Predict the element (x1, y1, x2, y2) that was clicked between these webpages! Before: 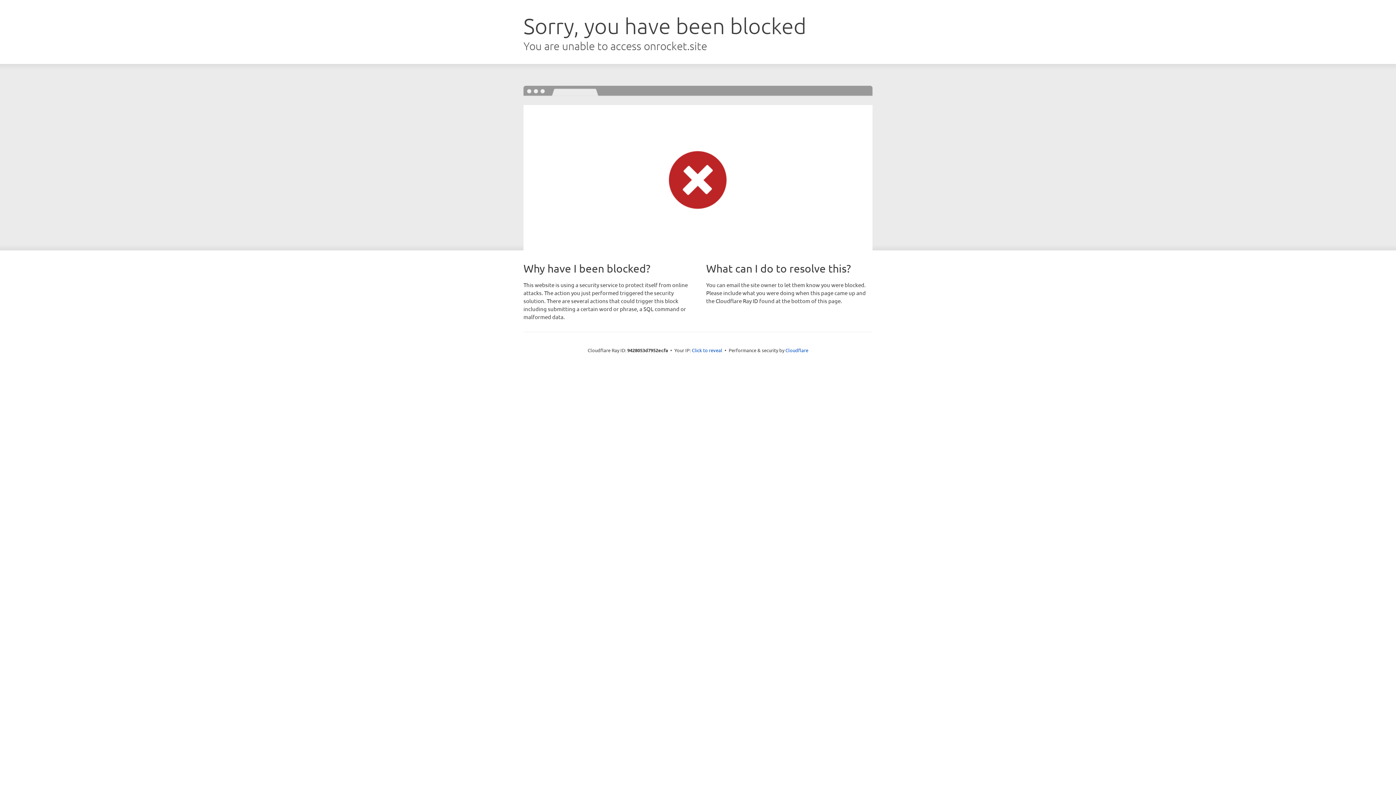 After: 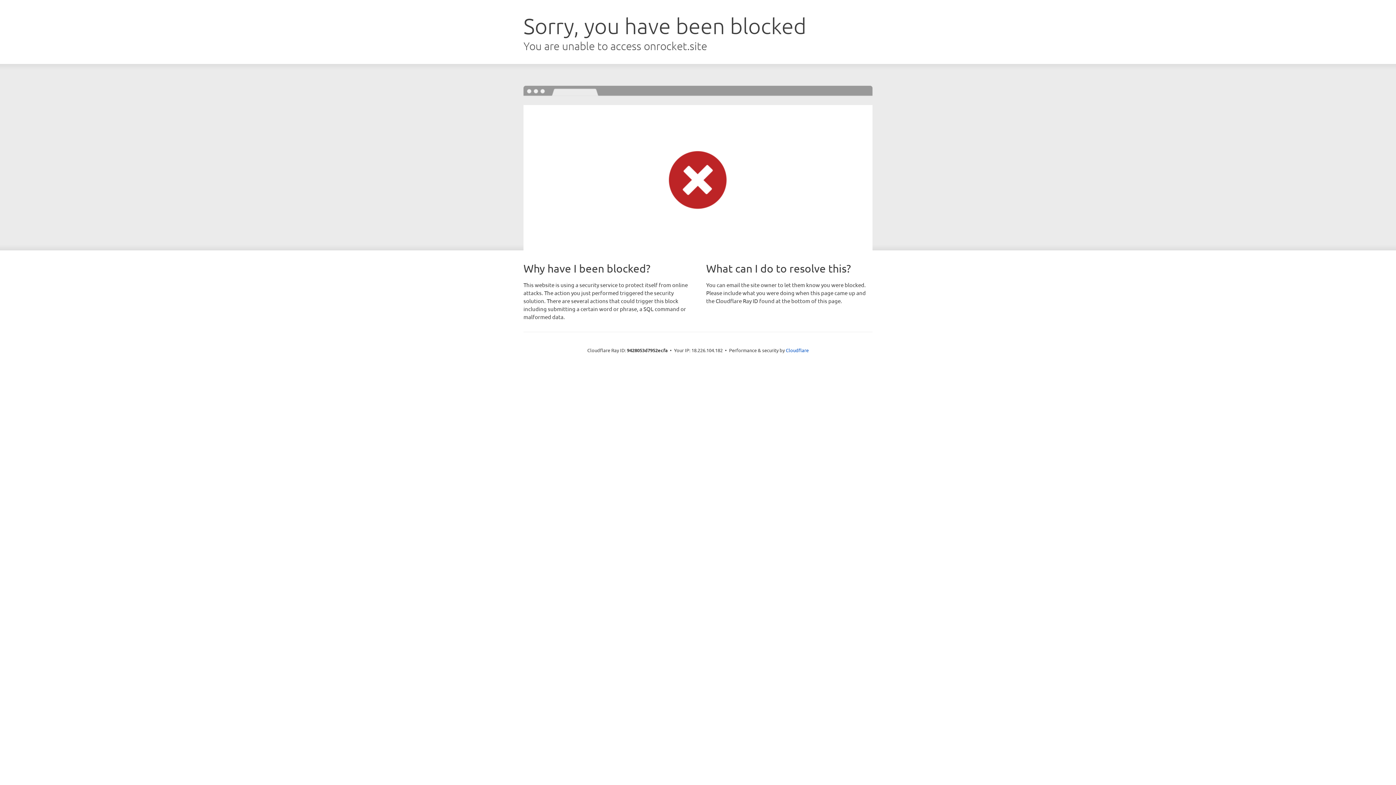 Action: bbox: (692, 346, 722, 353) label: Click to reveal